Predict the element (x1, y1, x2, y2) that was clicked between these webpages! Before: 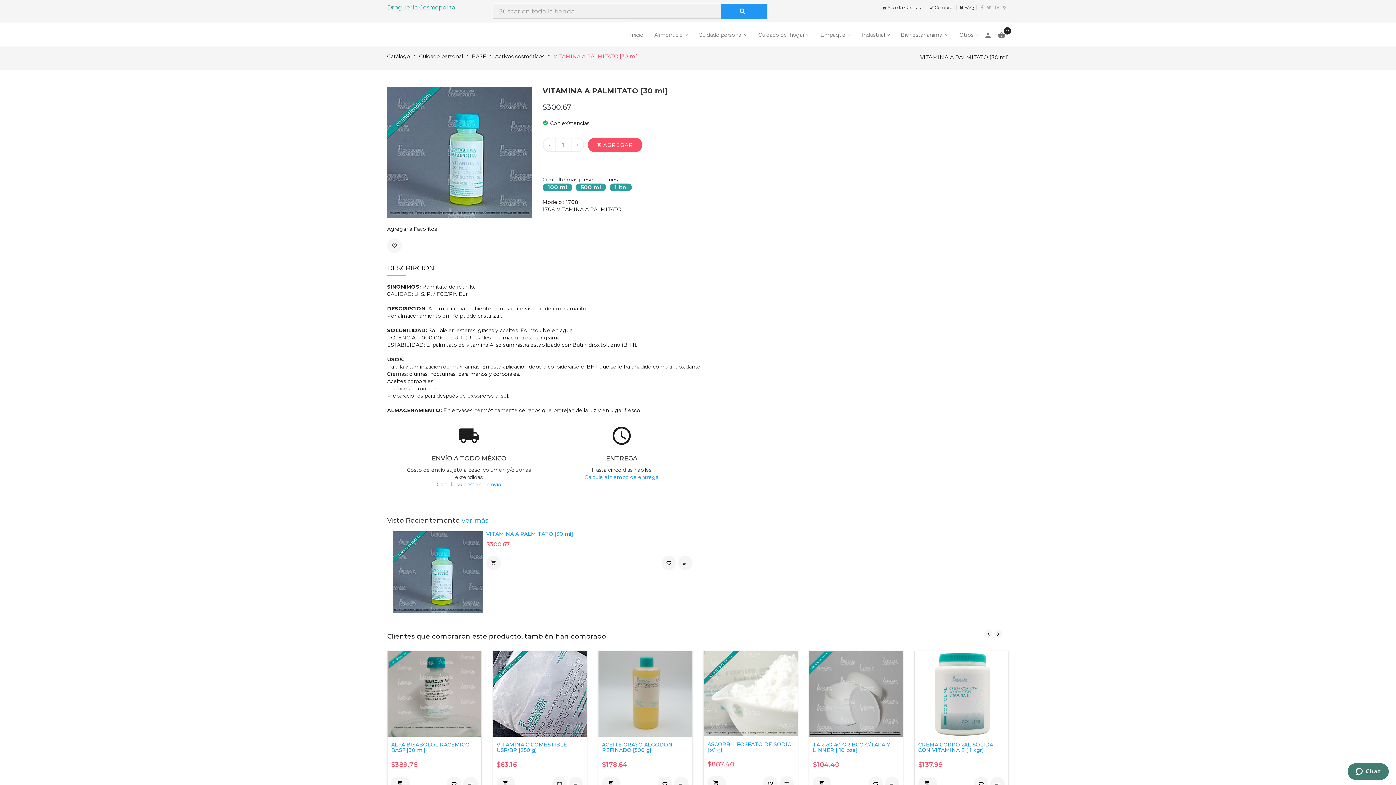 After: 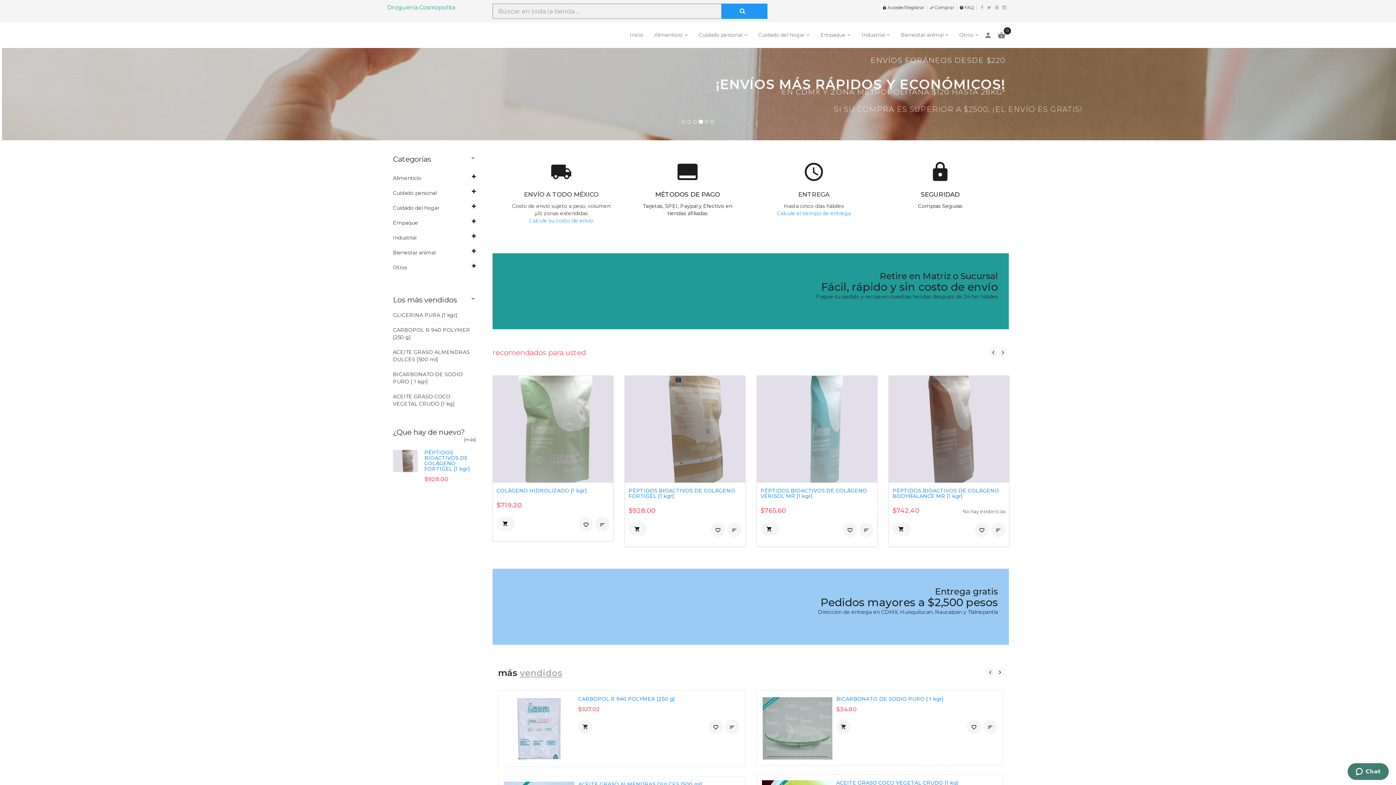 Action: bbox: (984, 25, 992, 46) label: person